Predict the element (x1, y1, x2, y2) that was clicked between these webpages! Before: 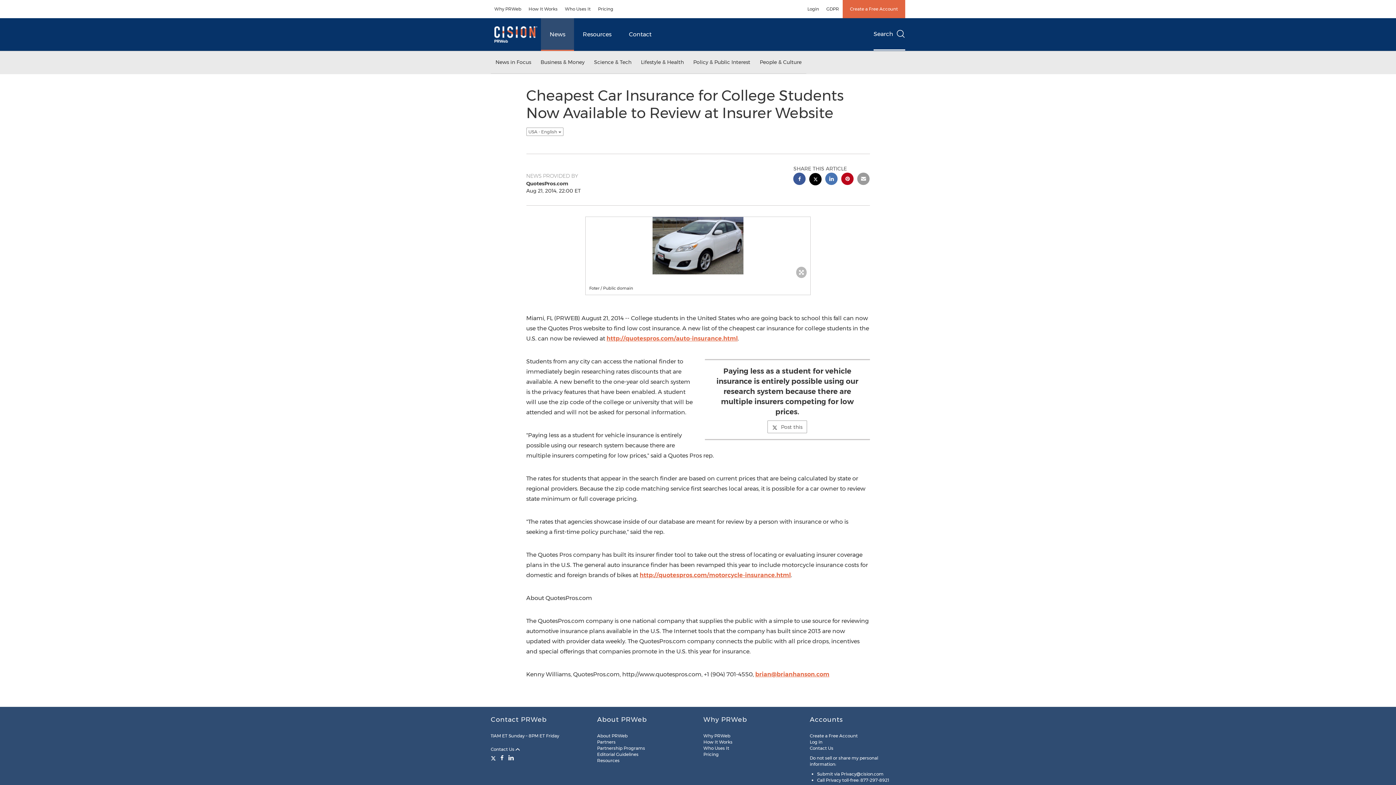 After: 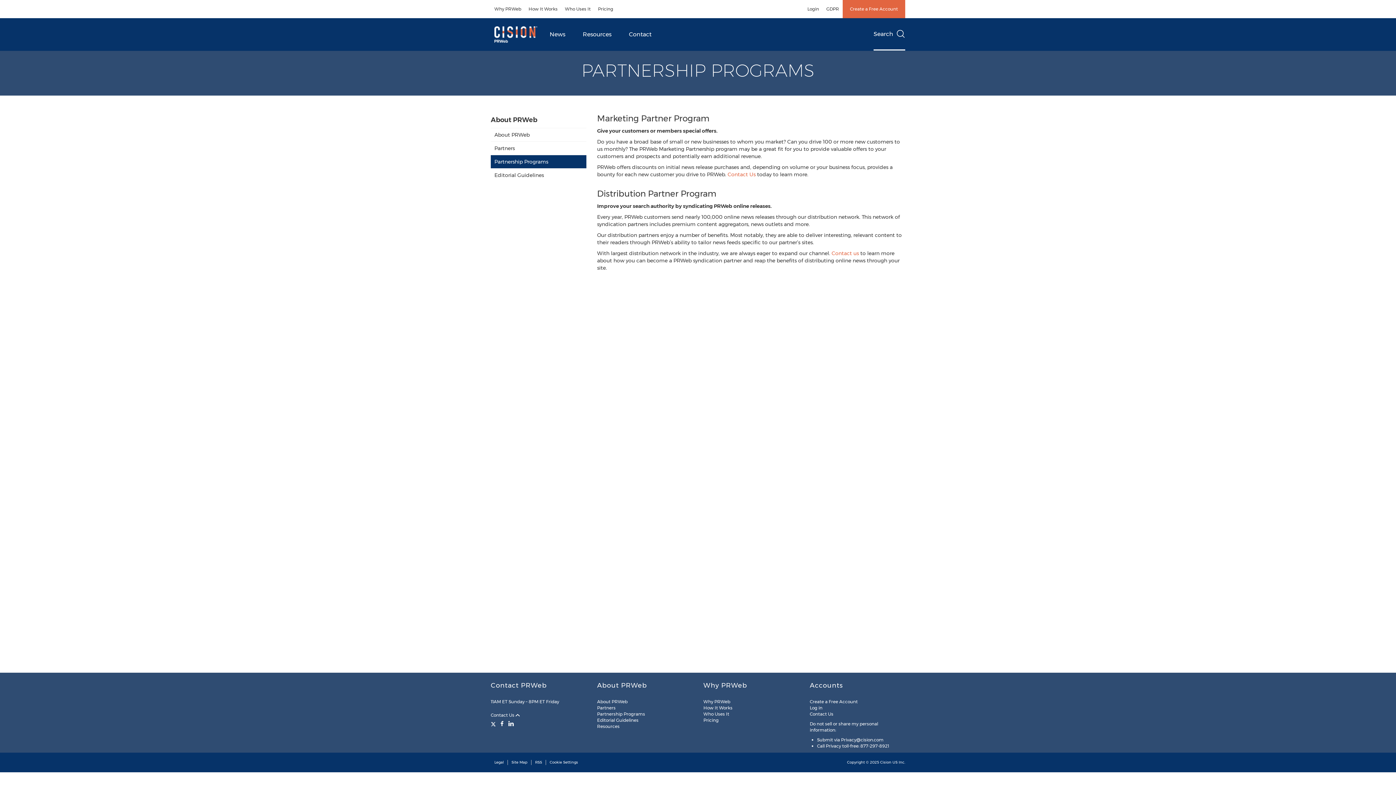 Action: bbox: (597, 745, 645, 751) label: Partnership Programs